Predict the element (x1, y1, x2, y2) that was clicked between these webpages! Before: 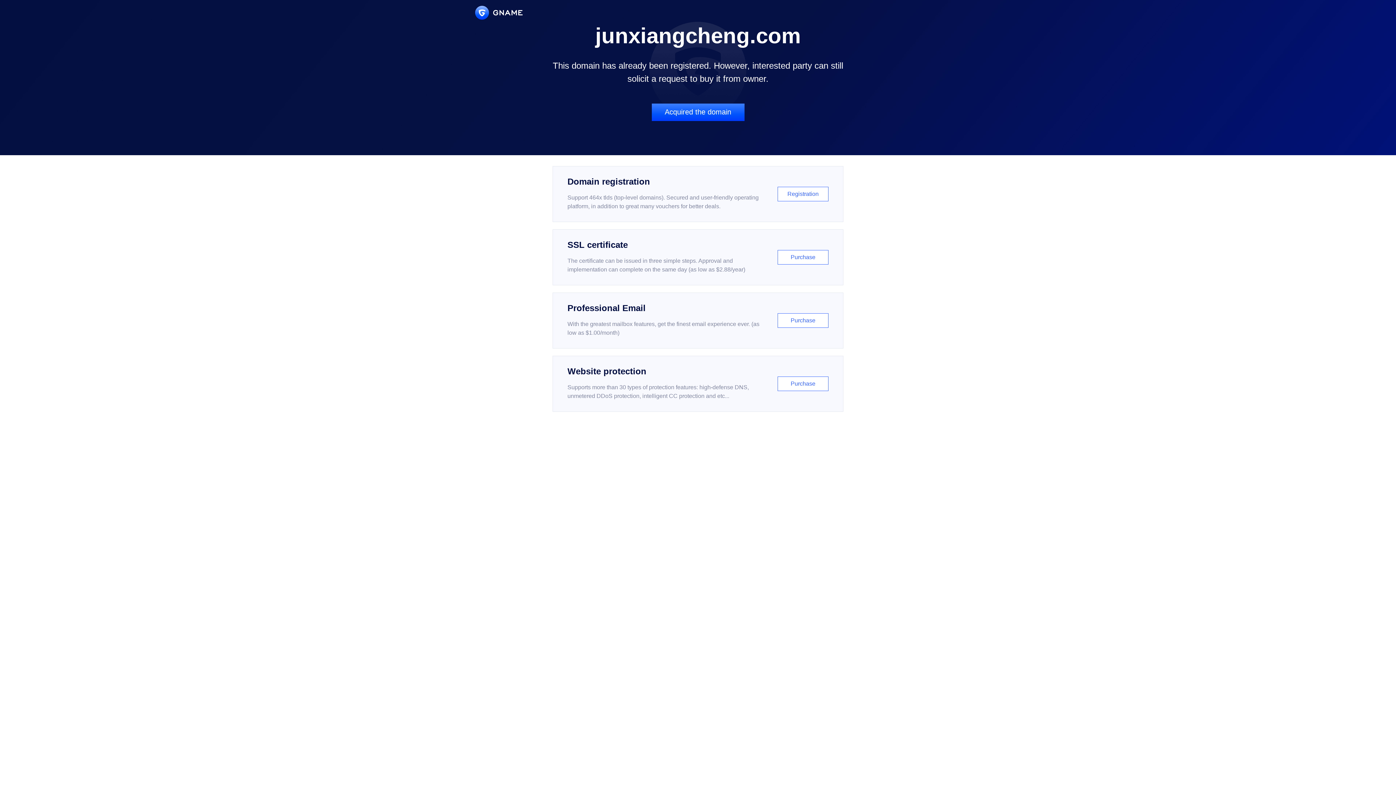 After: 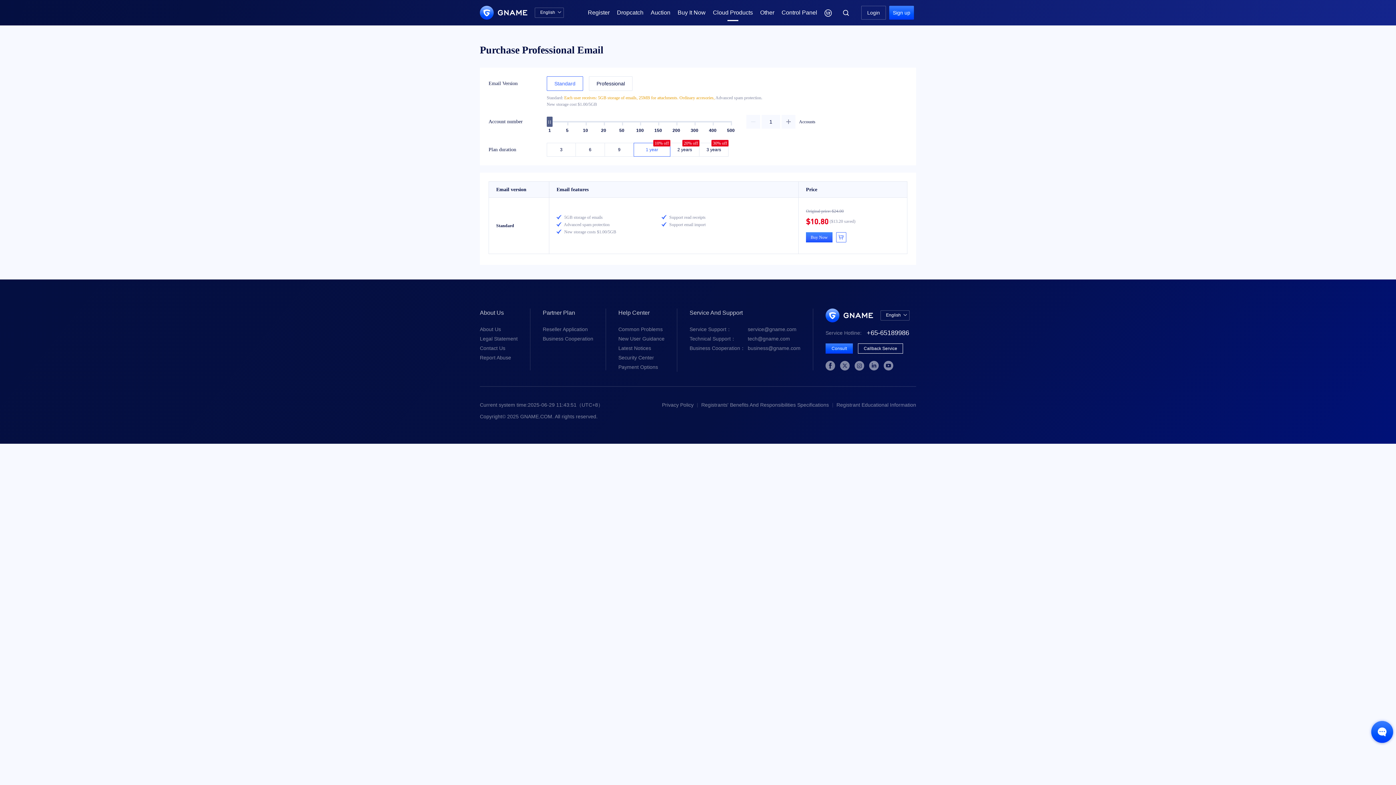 Action: bbox: (552, 292, 843, 348) label: Professional Email

With the greatest mailbox features, get the finest email experience ever. (as low as $1.00/month)

Purchase